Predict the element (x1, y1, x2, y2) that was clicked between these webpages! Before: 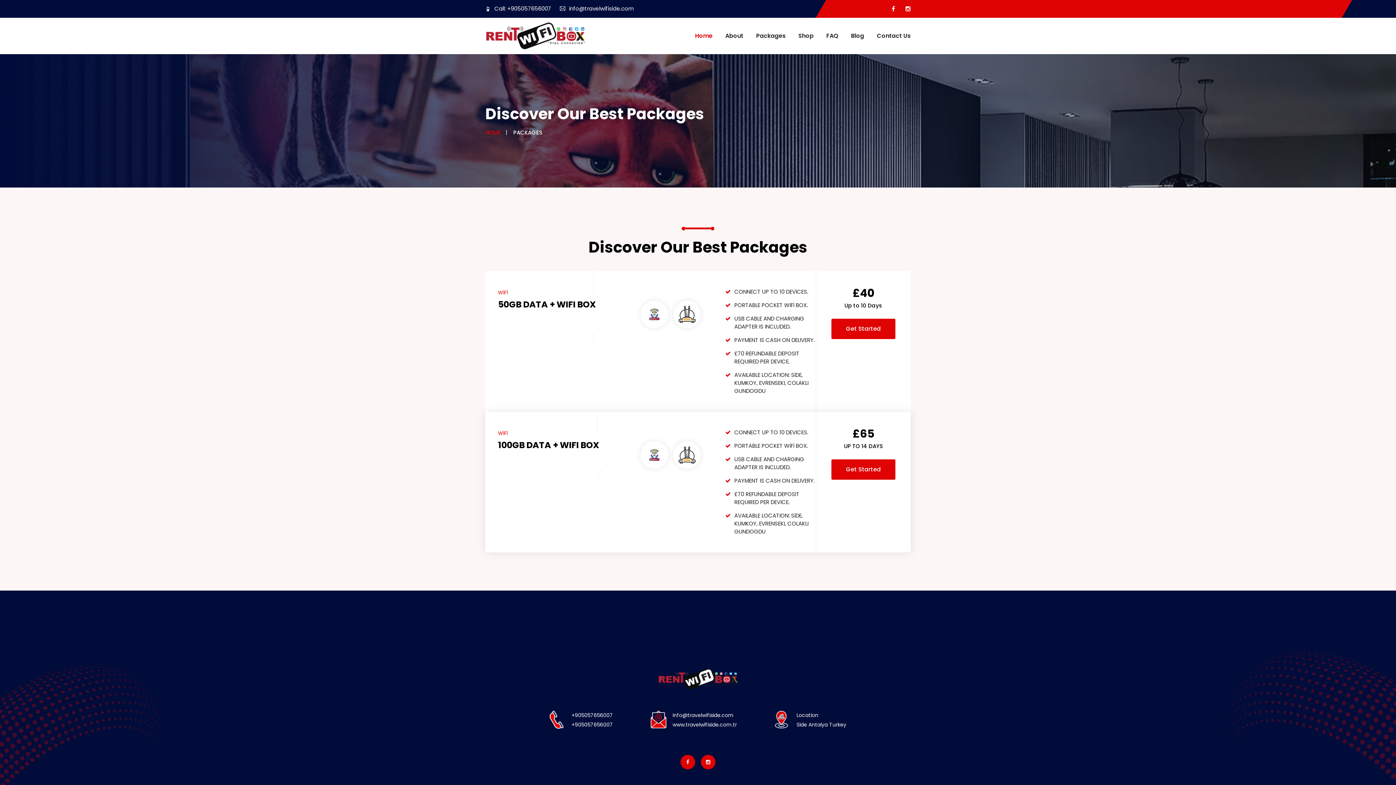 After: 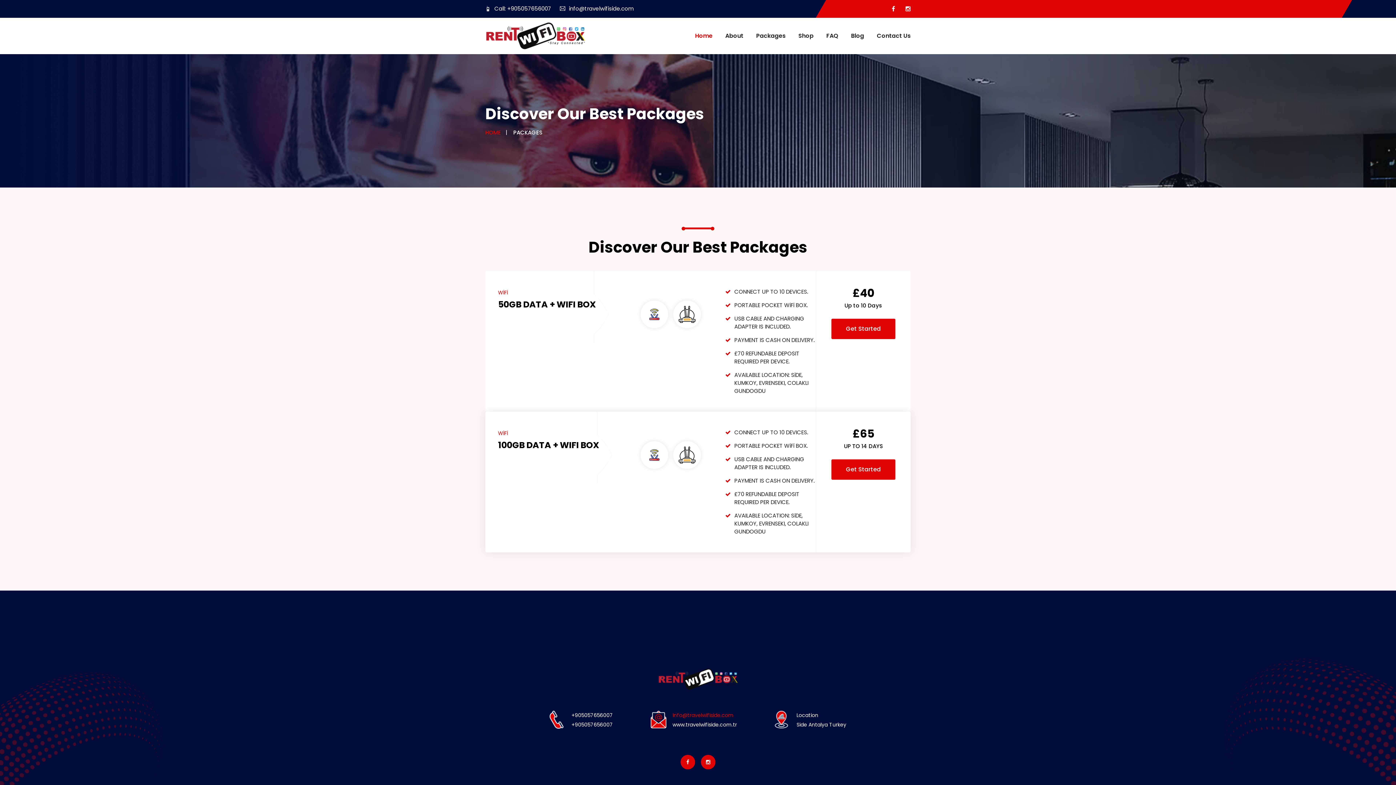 Action: label: info@travelwifiside.com bbox: (672, 710, 733, 720)